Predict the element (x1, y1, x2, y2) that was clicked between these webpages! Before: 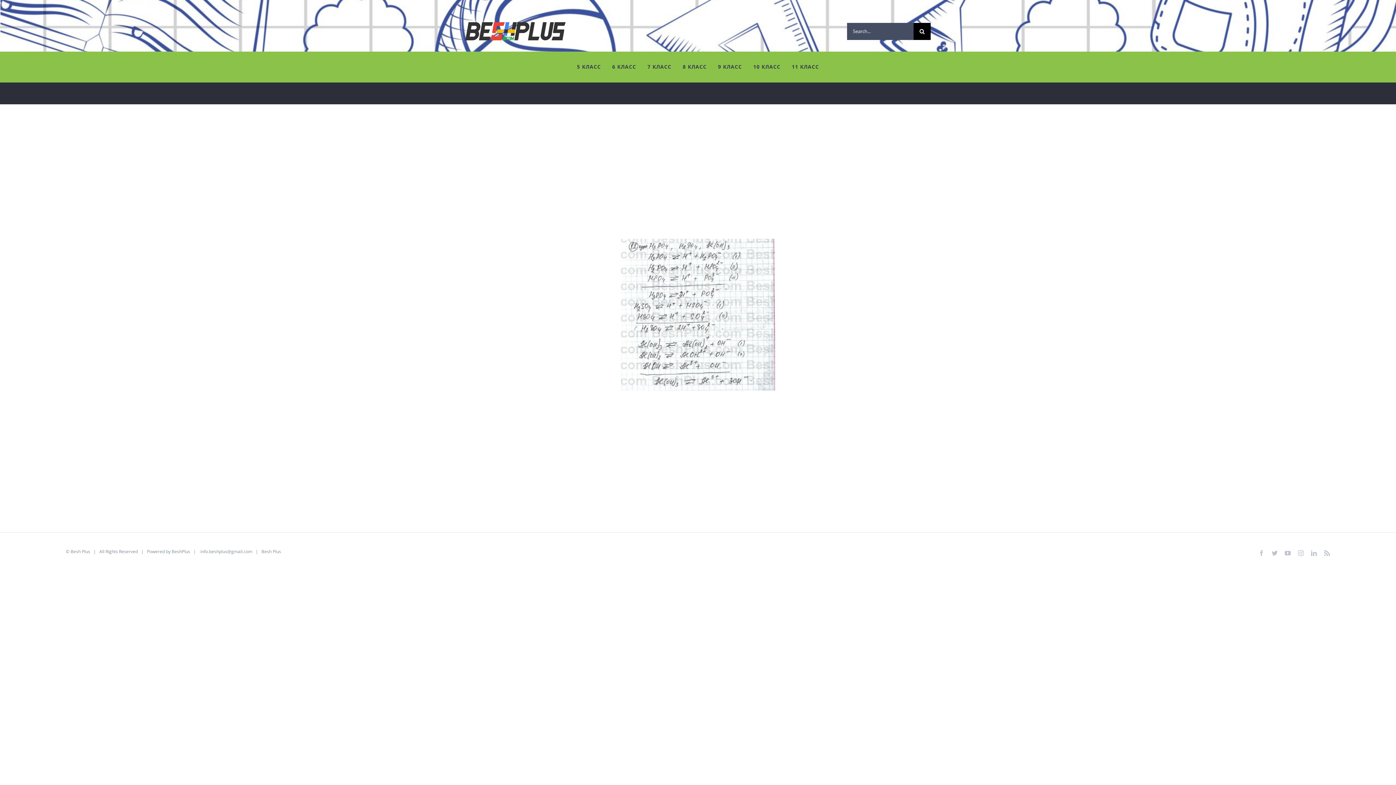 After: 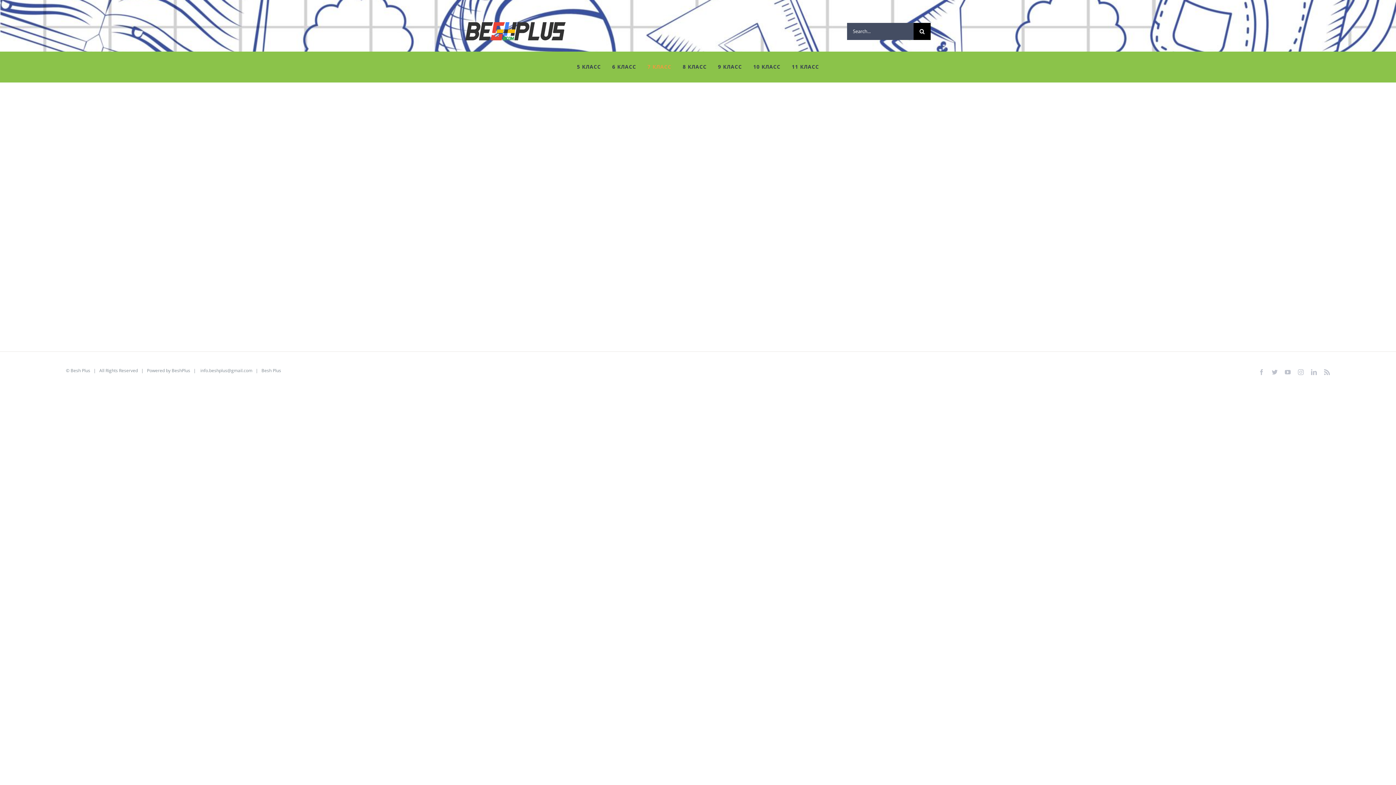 Action: label: 7 КЛАСС bbox: (647, 51, 671, 82)